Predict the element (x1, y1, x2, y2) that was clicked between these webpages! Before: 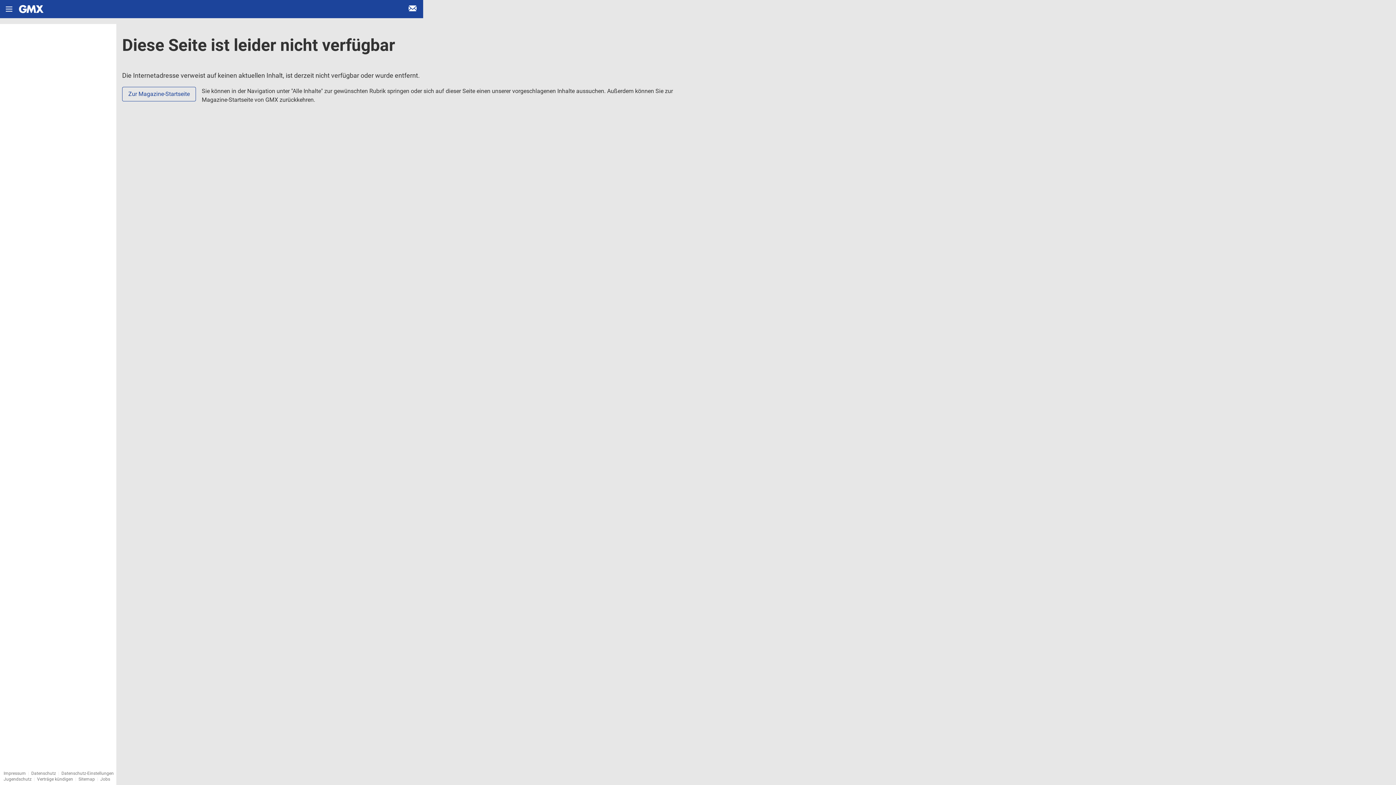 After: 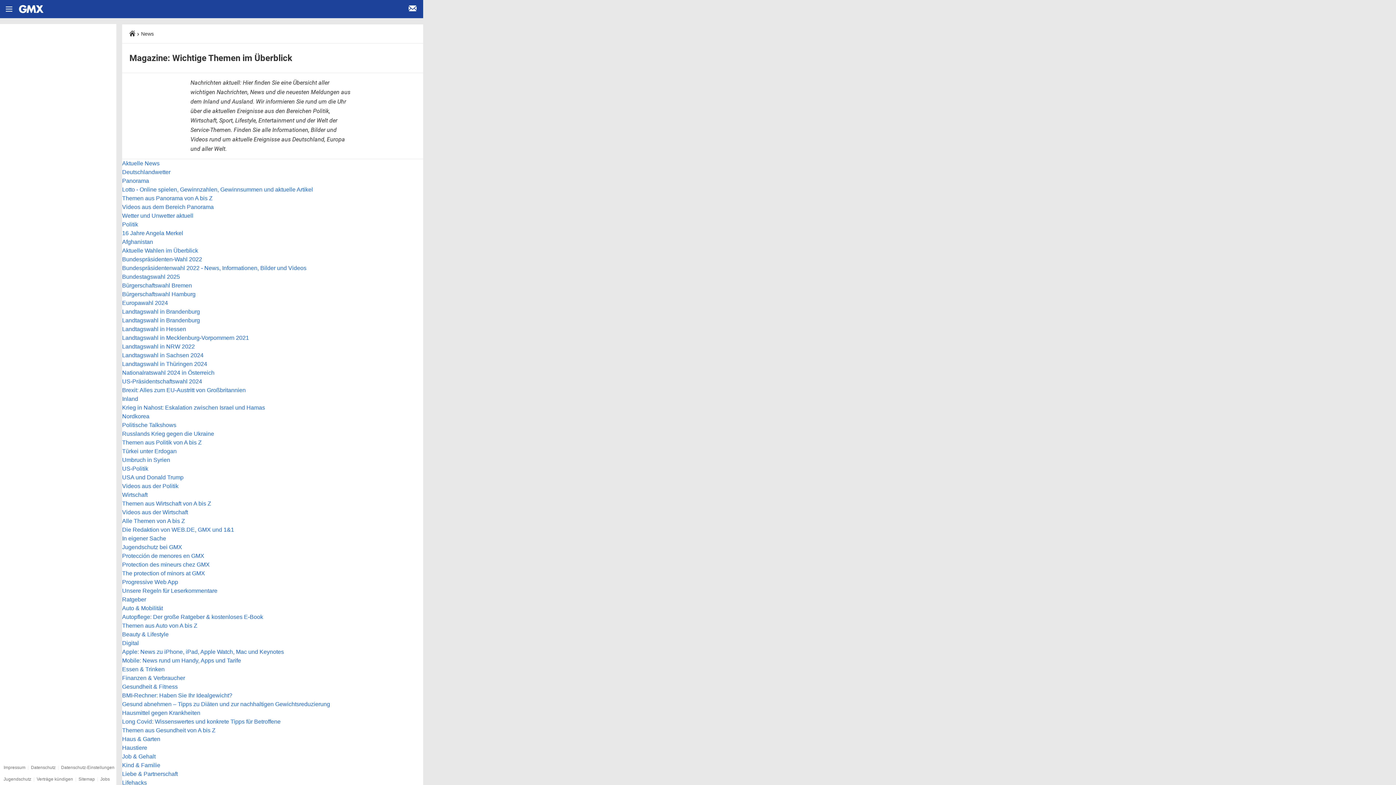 Action: bbox: (78, 777, 94, 782) label: Sitemap